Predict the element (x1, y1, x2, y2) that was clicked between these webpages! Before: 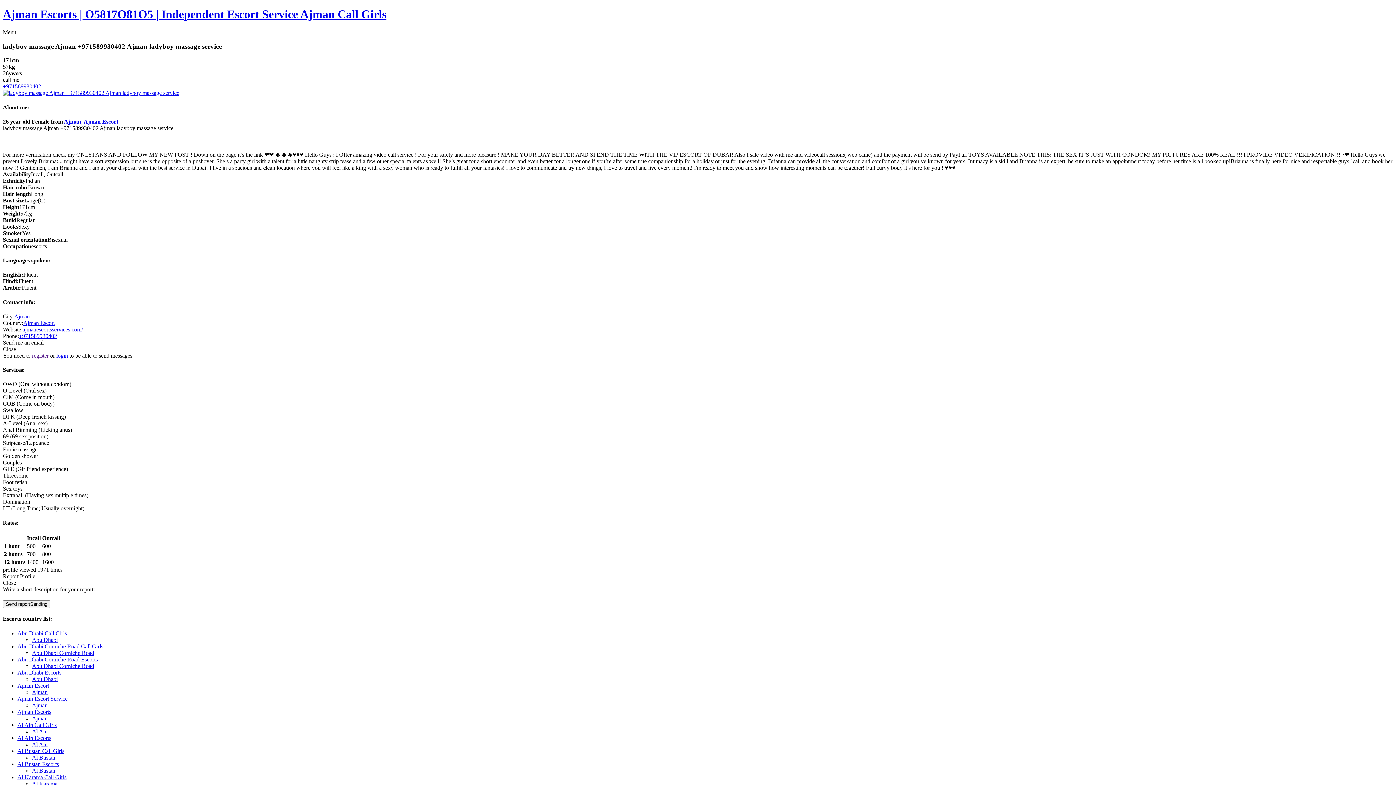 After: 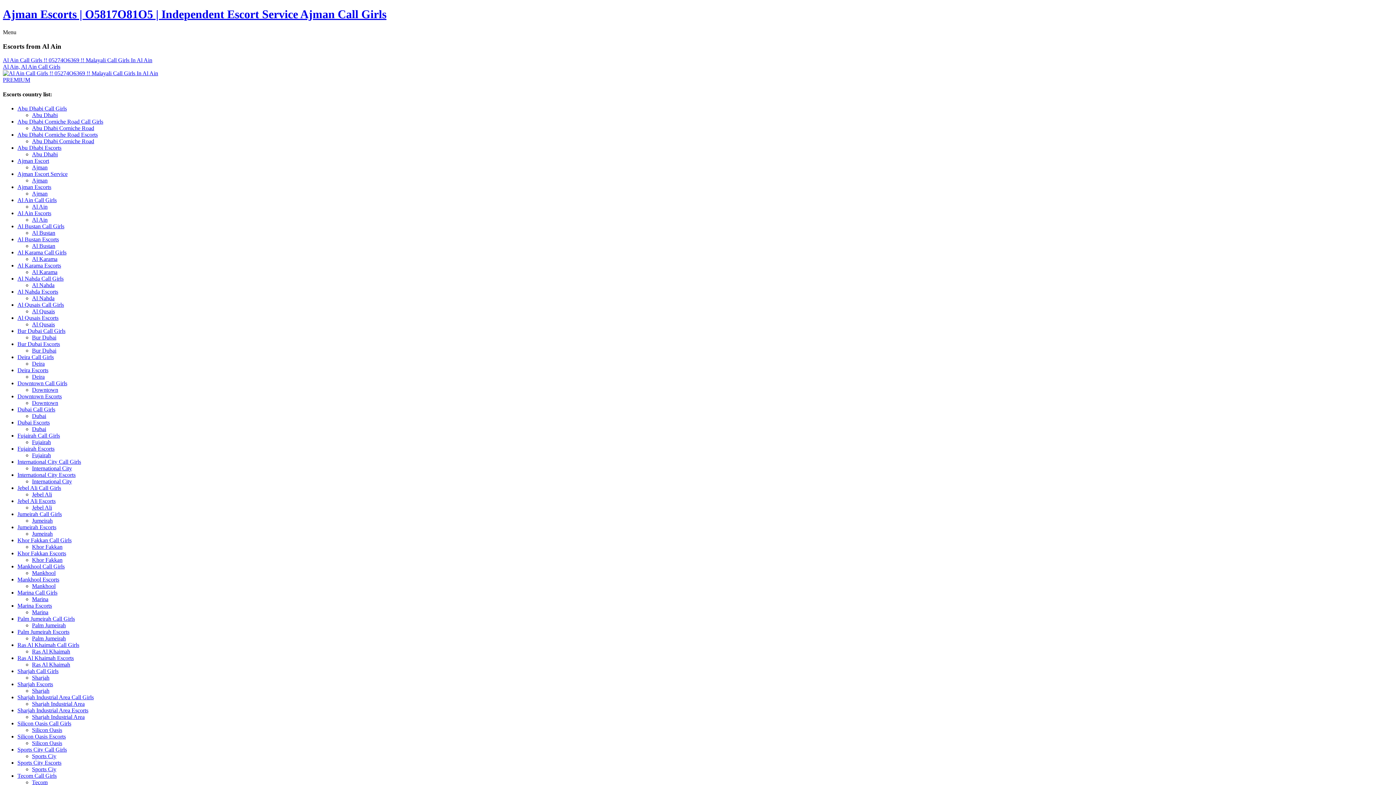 Action: bbox: (32, 728, 47, 734) label: Al Ain